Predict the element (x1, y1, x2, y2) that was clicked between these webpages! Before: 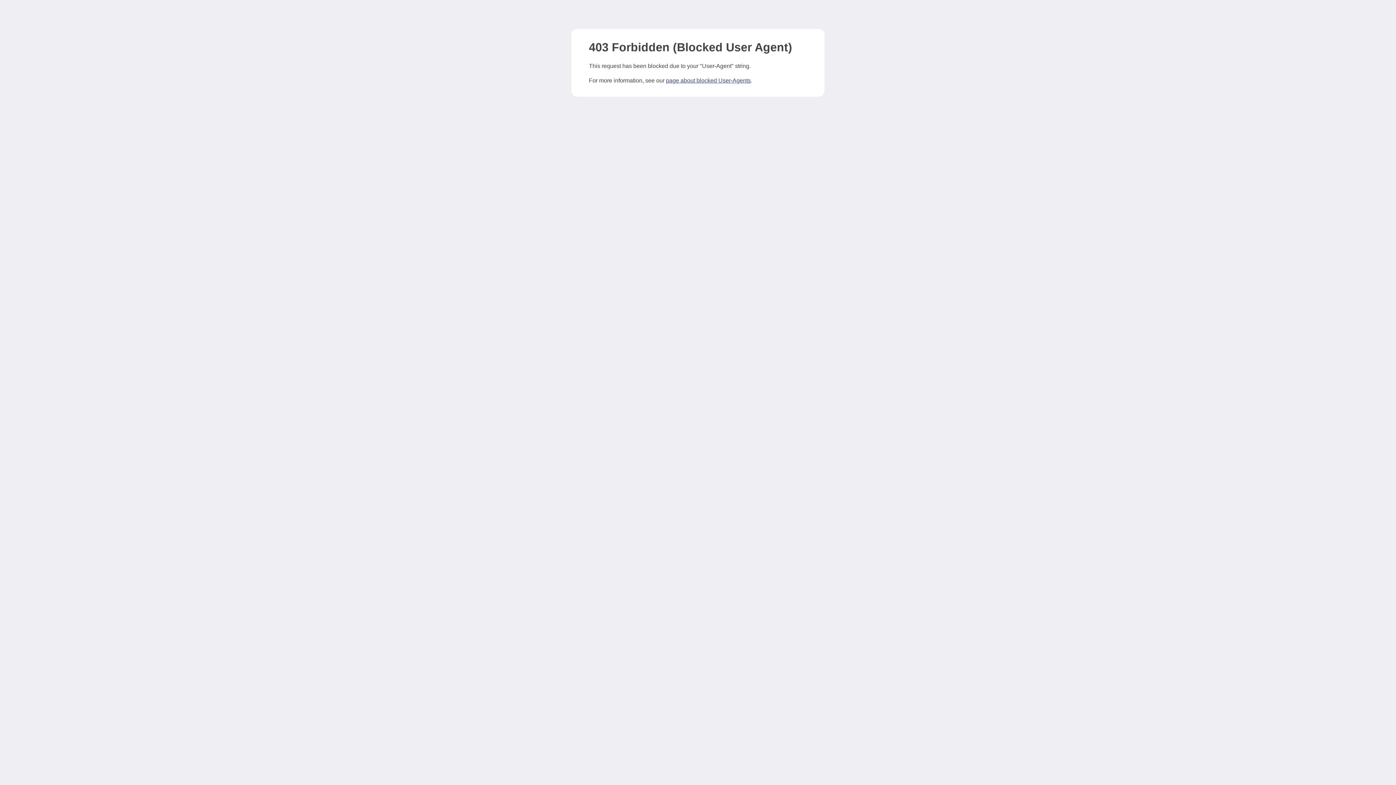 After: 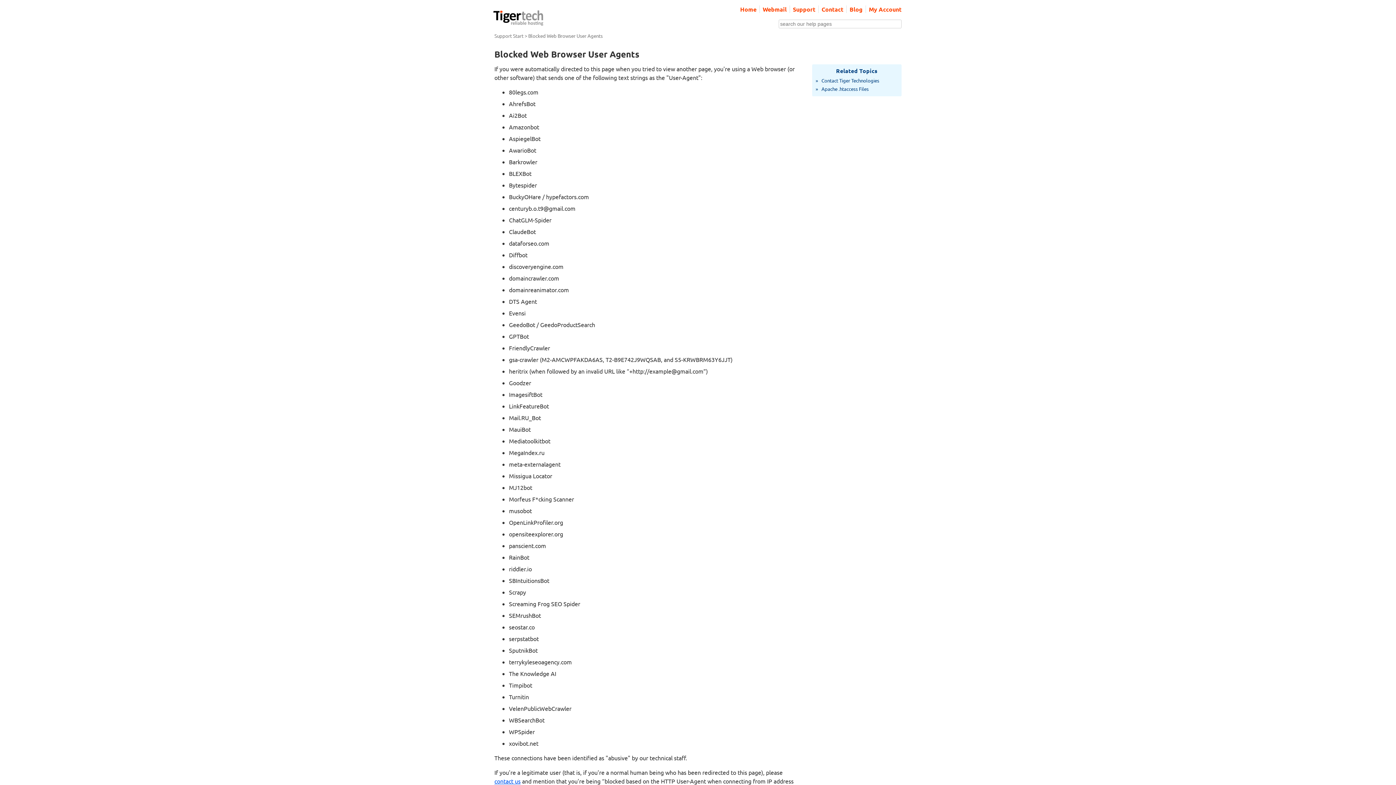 Action: bbox: (666, 77, 750, 83) label: page about blocked User-Agents